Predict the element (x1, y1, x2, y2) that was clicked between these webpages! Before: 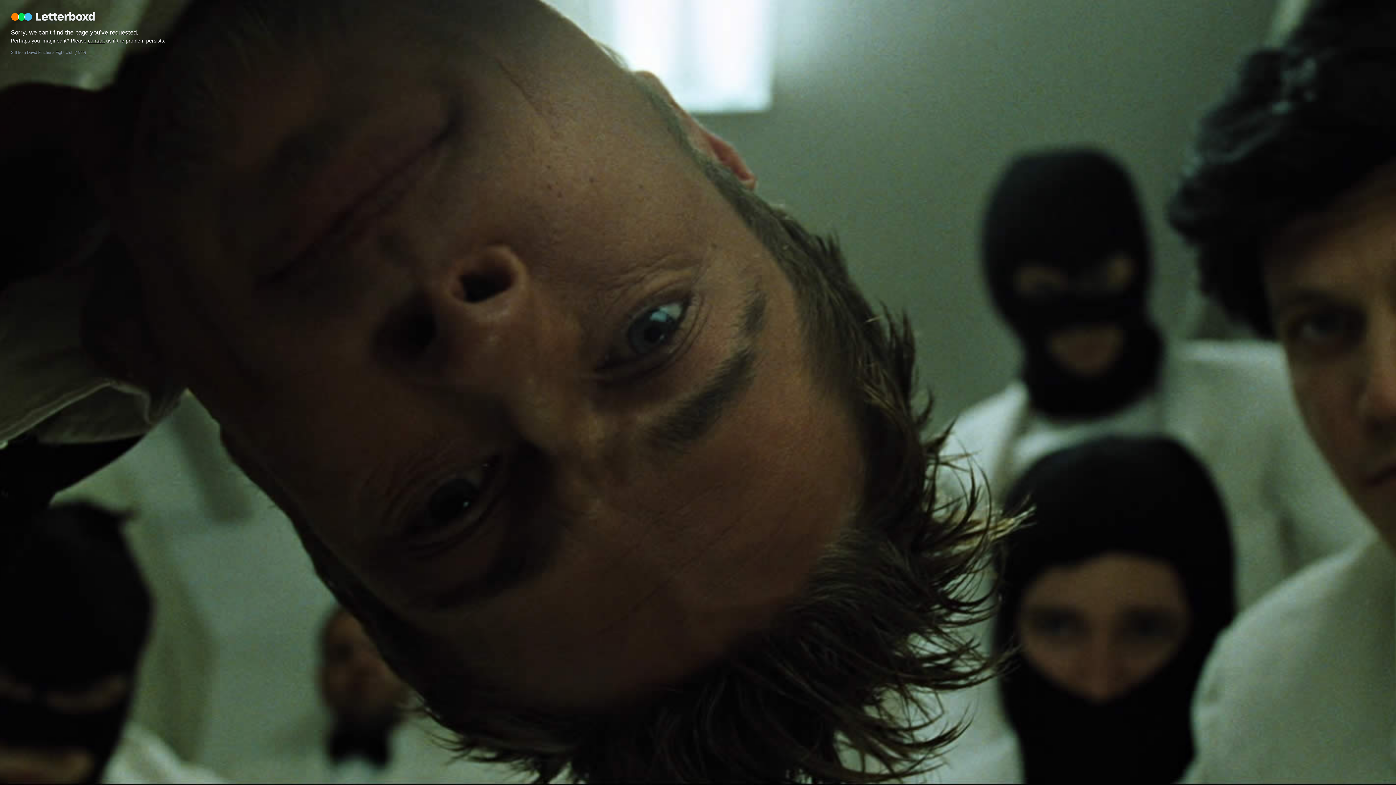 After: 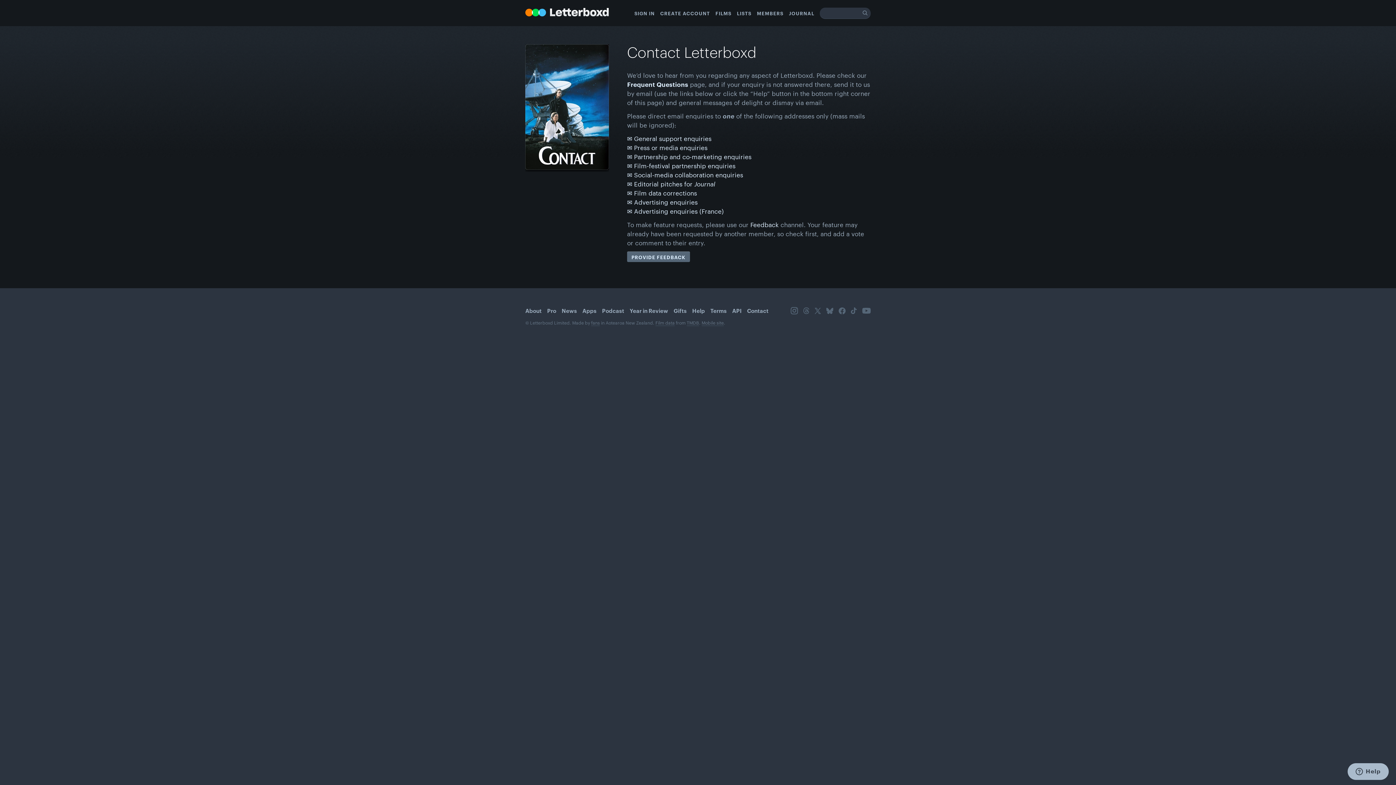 Action: bbox: (88, 37, 104, 43) label: contact